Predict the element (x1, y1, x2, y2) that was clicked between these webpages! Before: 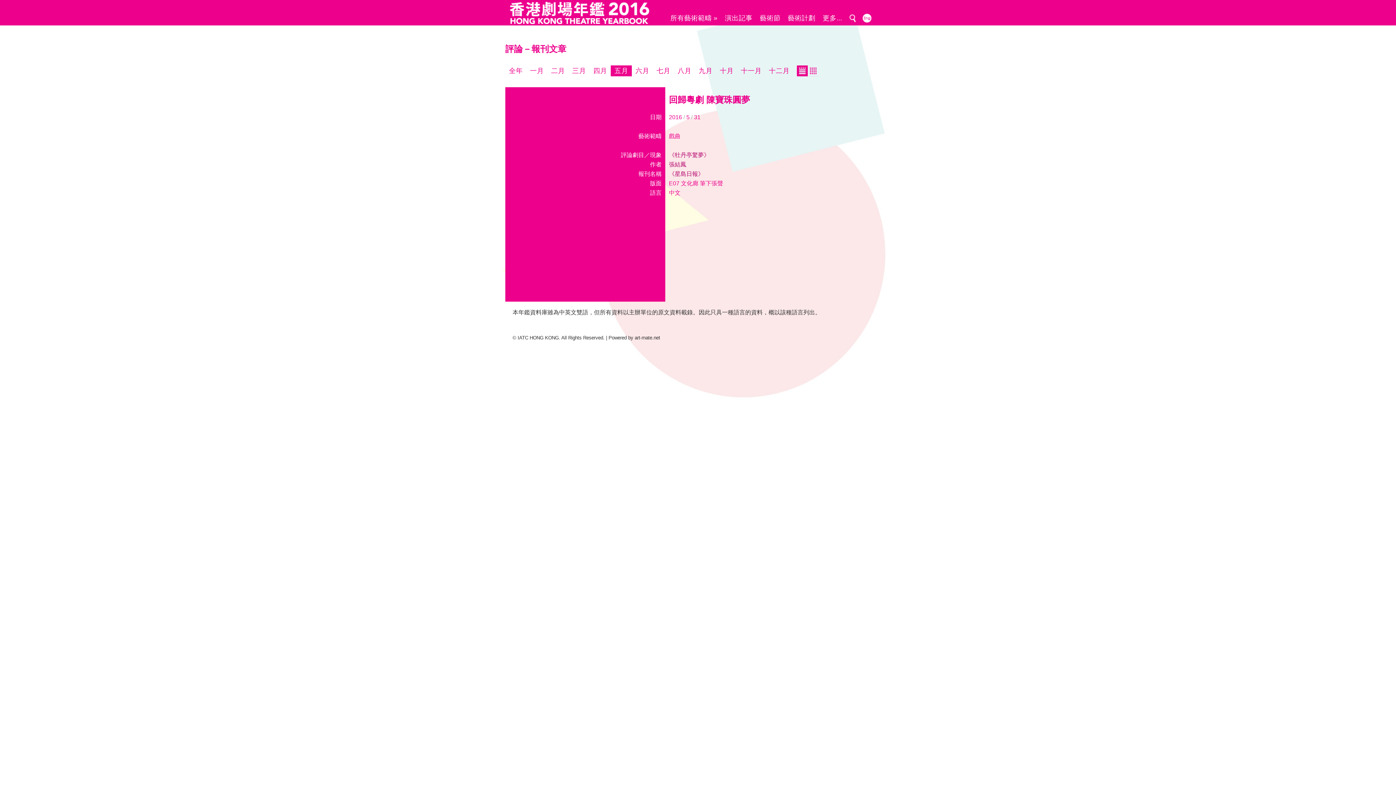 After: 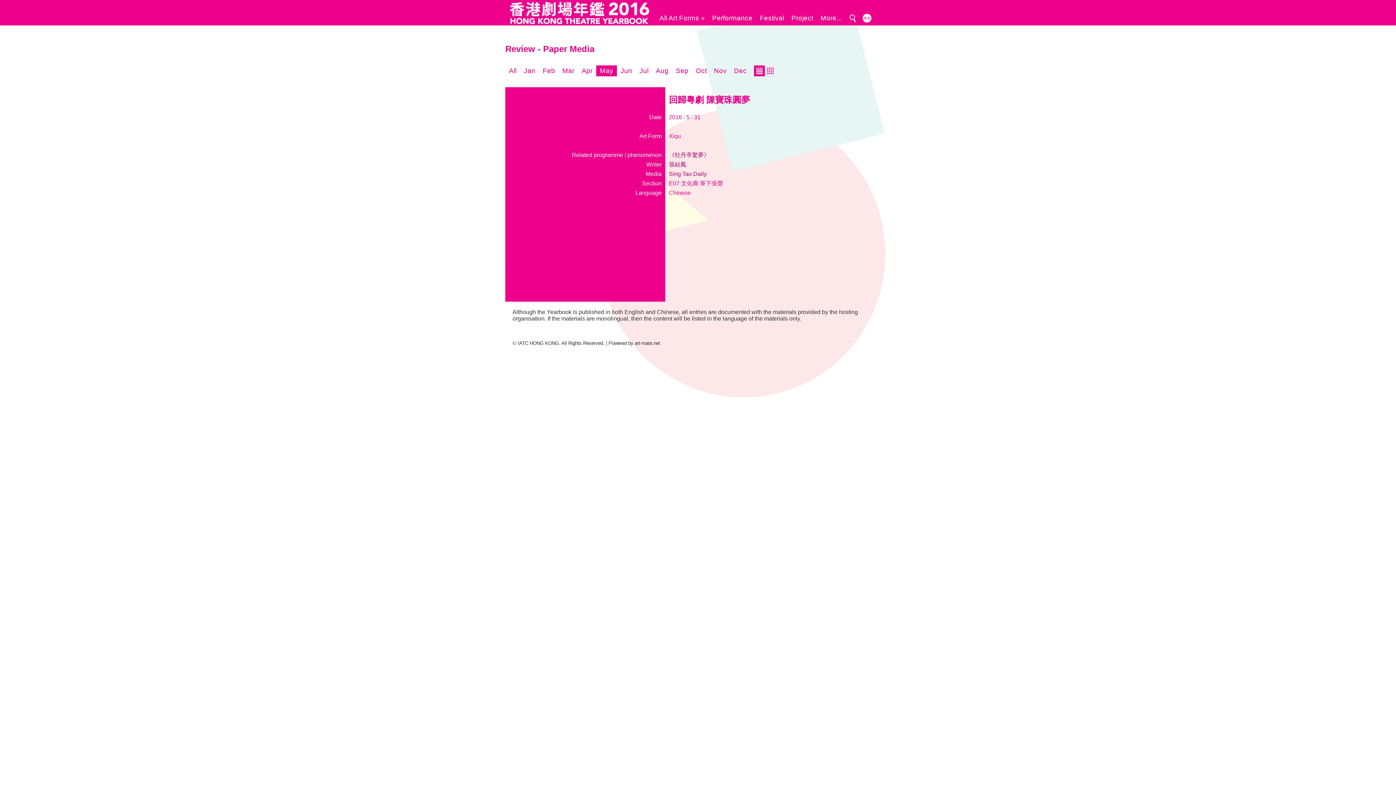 Action: bbox: (860, 10, 874, 25)